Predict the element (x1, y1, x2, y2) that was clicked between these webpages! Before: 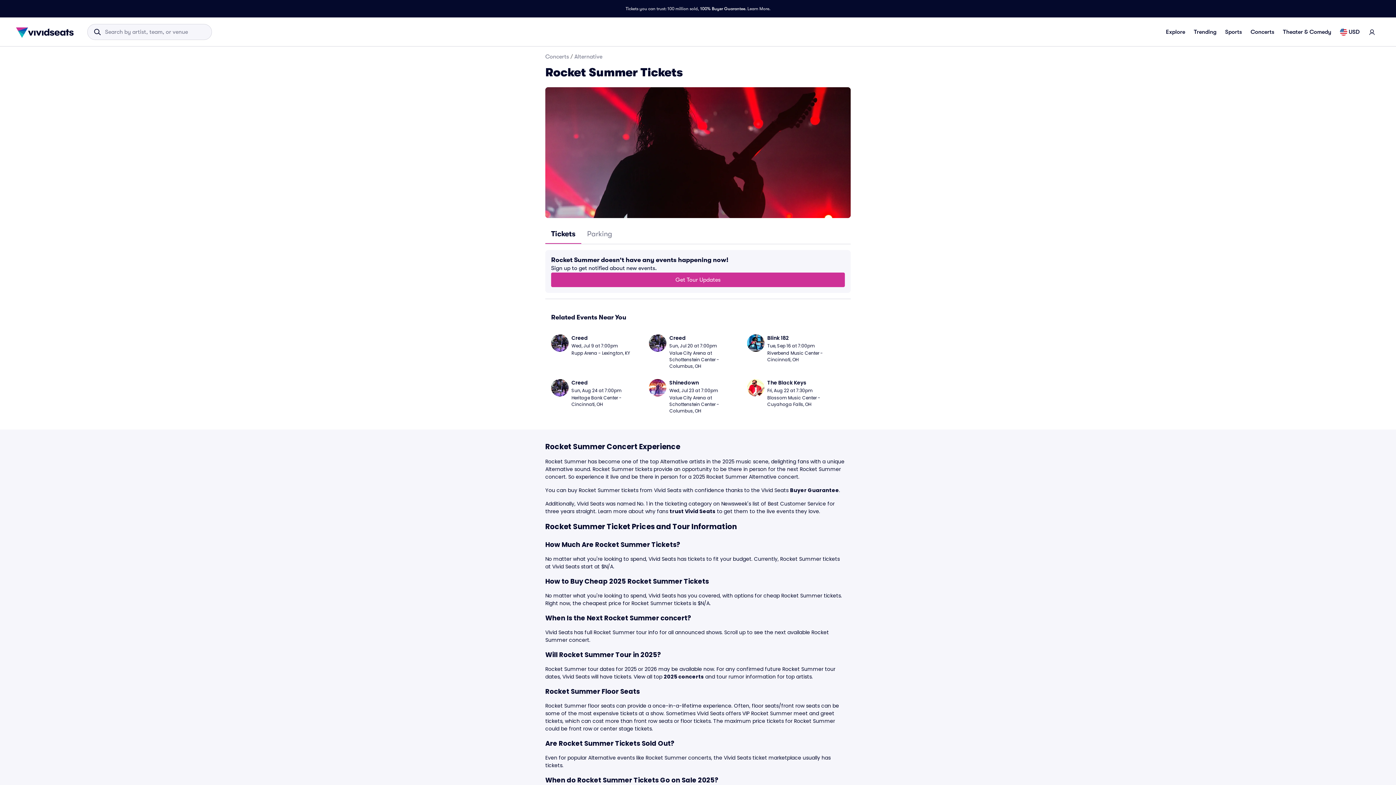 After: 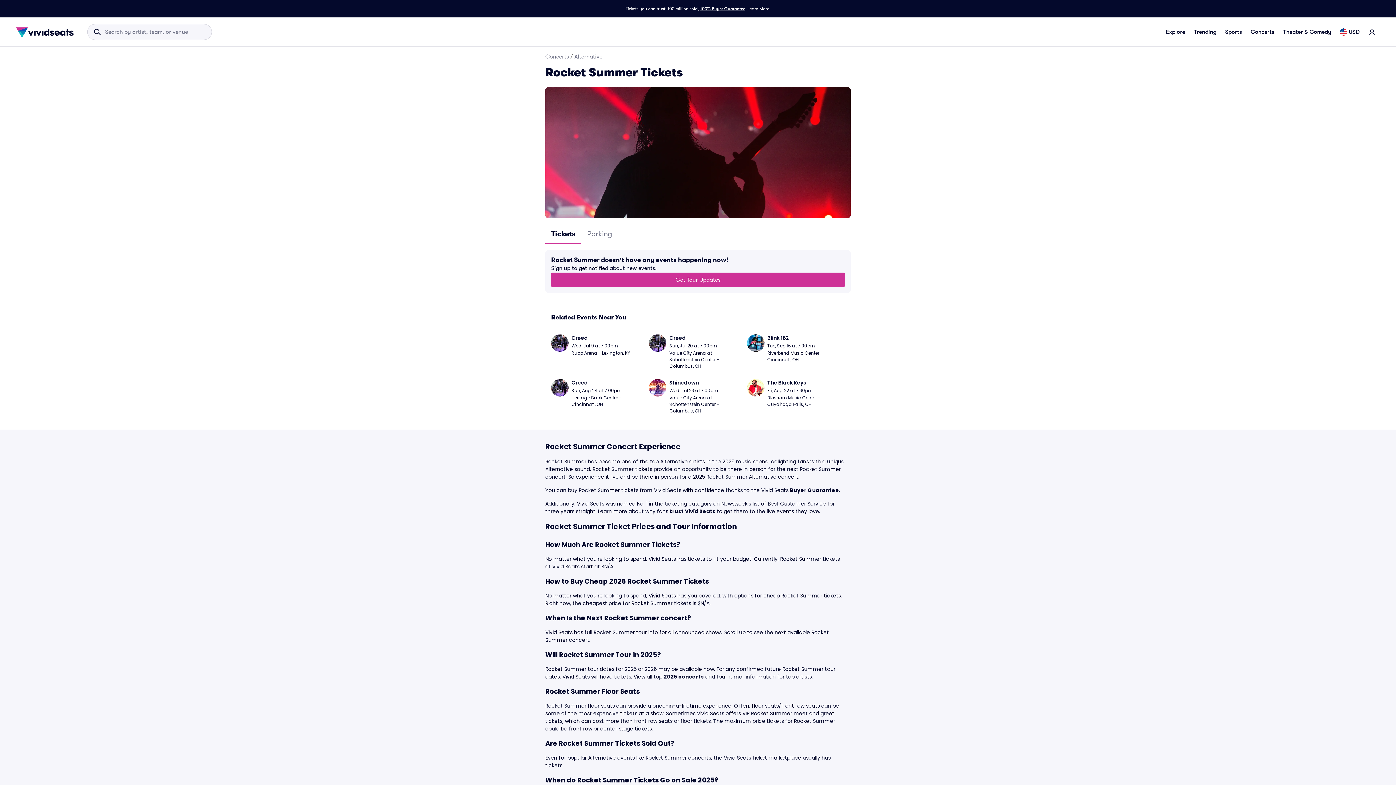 Action: label: 100% Buyer Guarantee bbox: (700, 5, 745, 12)